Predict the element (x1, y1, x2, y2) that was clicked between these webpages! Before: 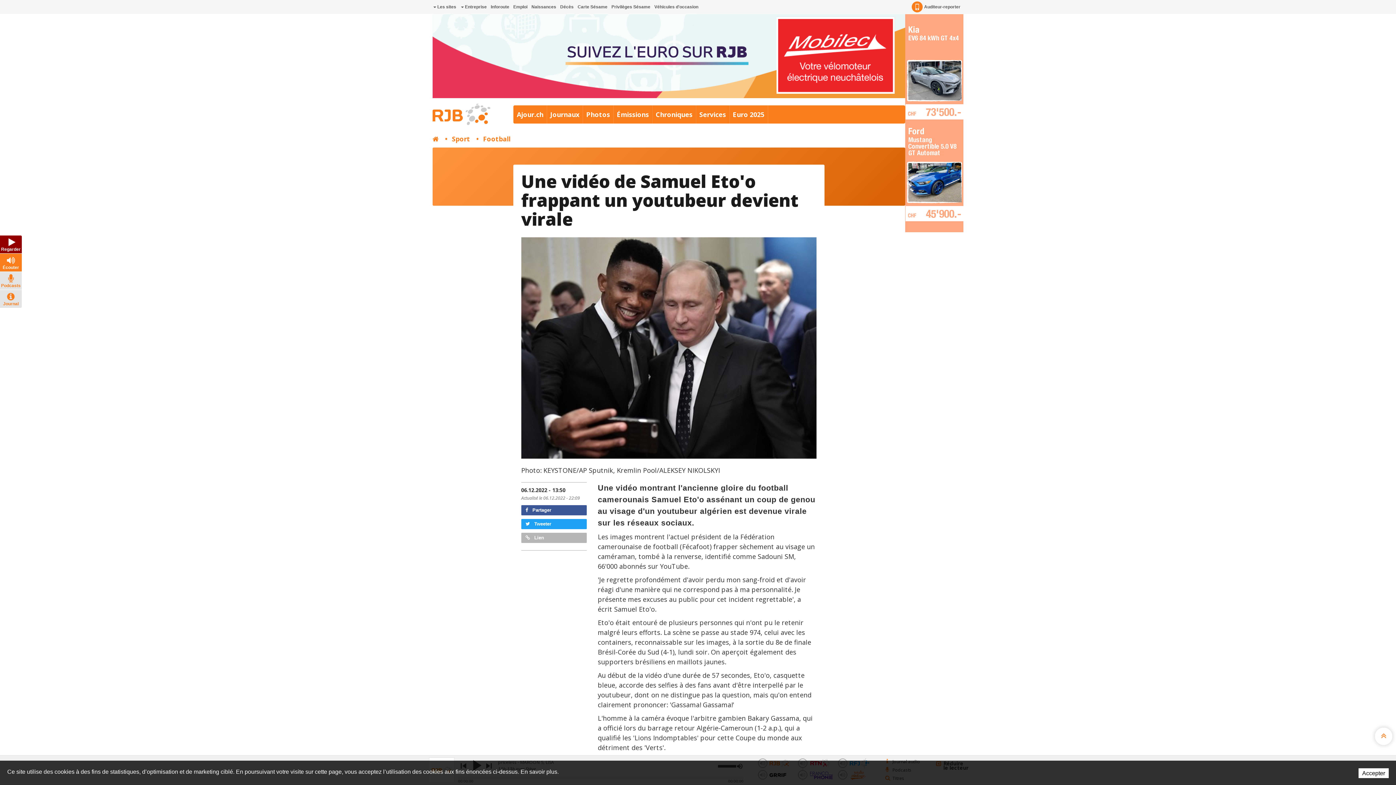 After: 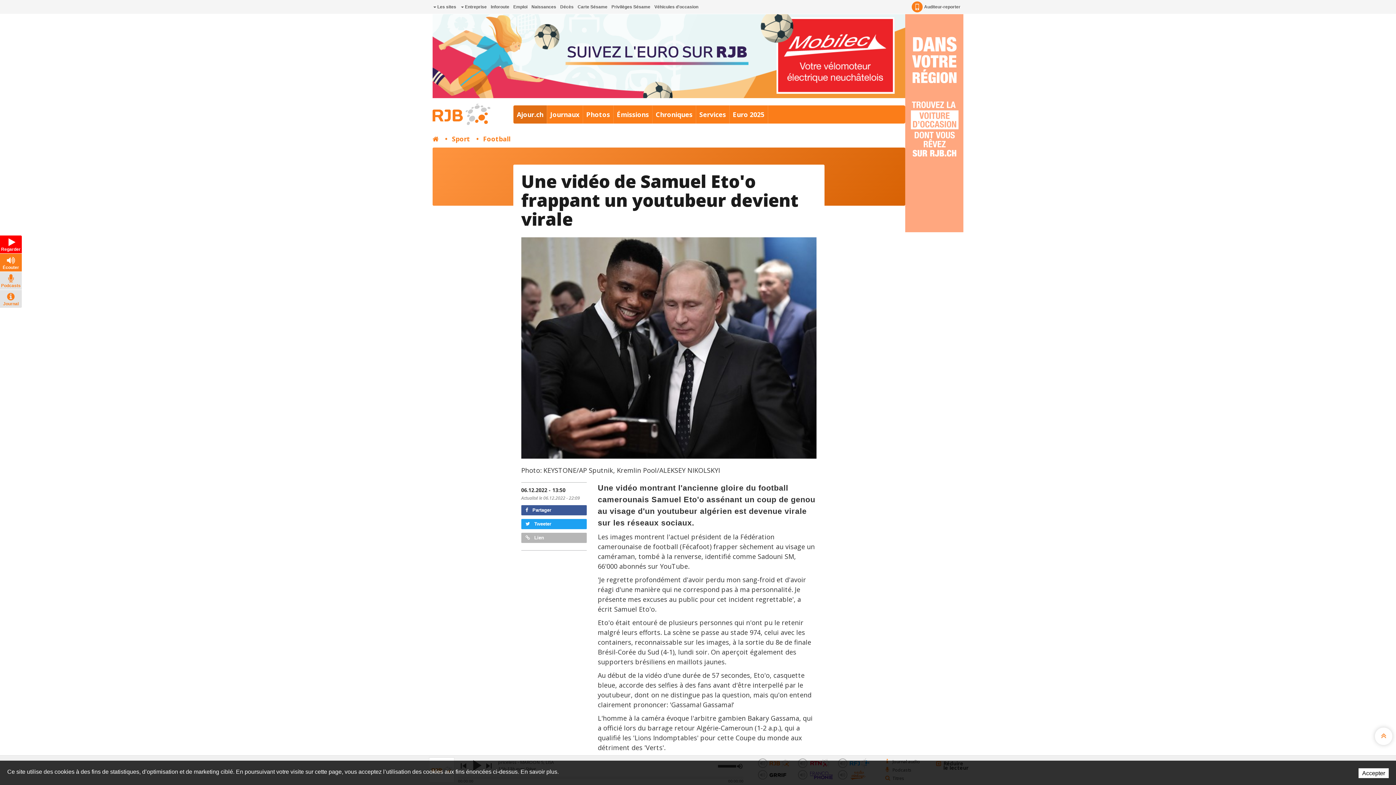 Action: bbox: (513, 105, 546, 123) label: Ajour.ch